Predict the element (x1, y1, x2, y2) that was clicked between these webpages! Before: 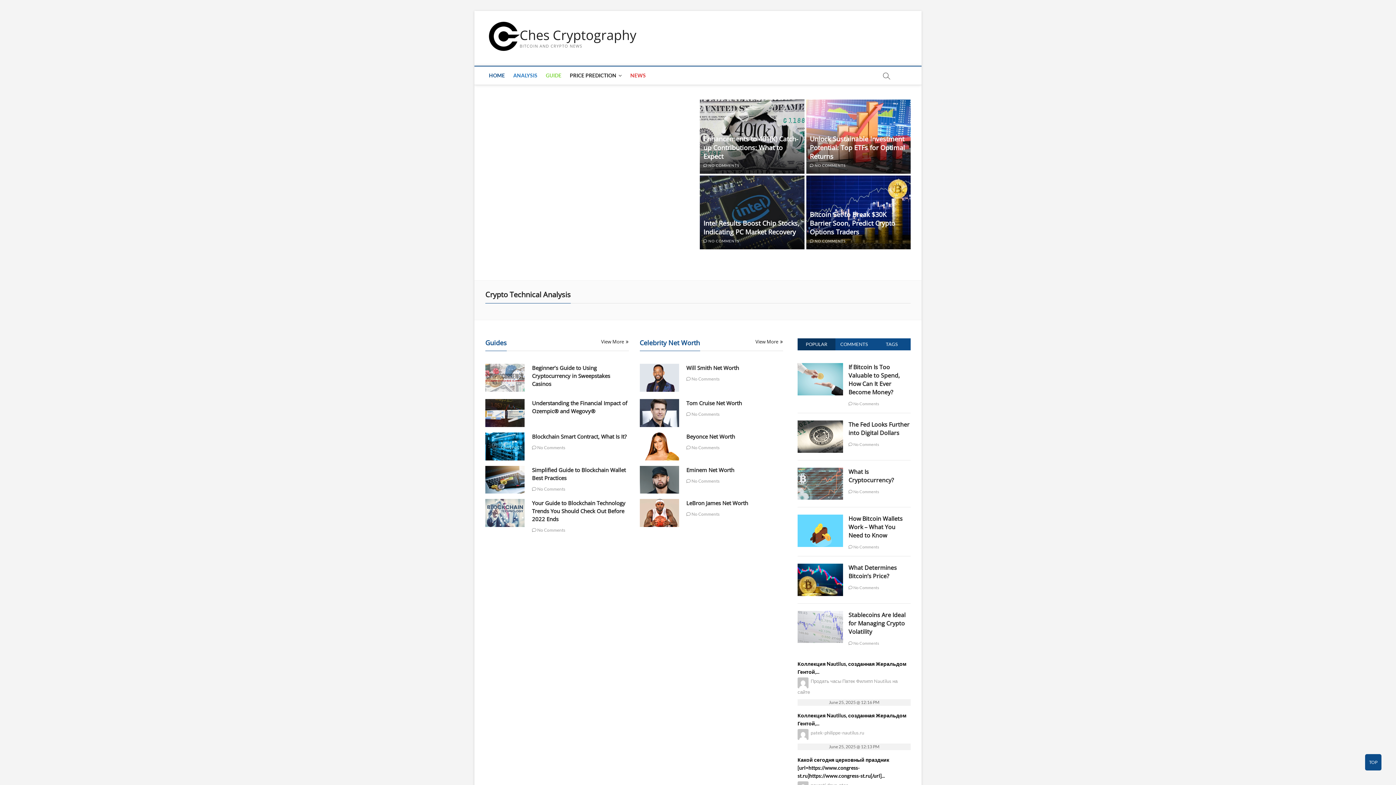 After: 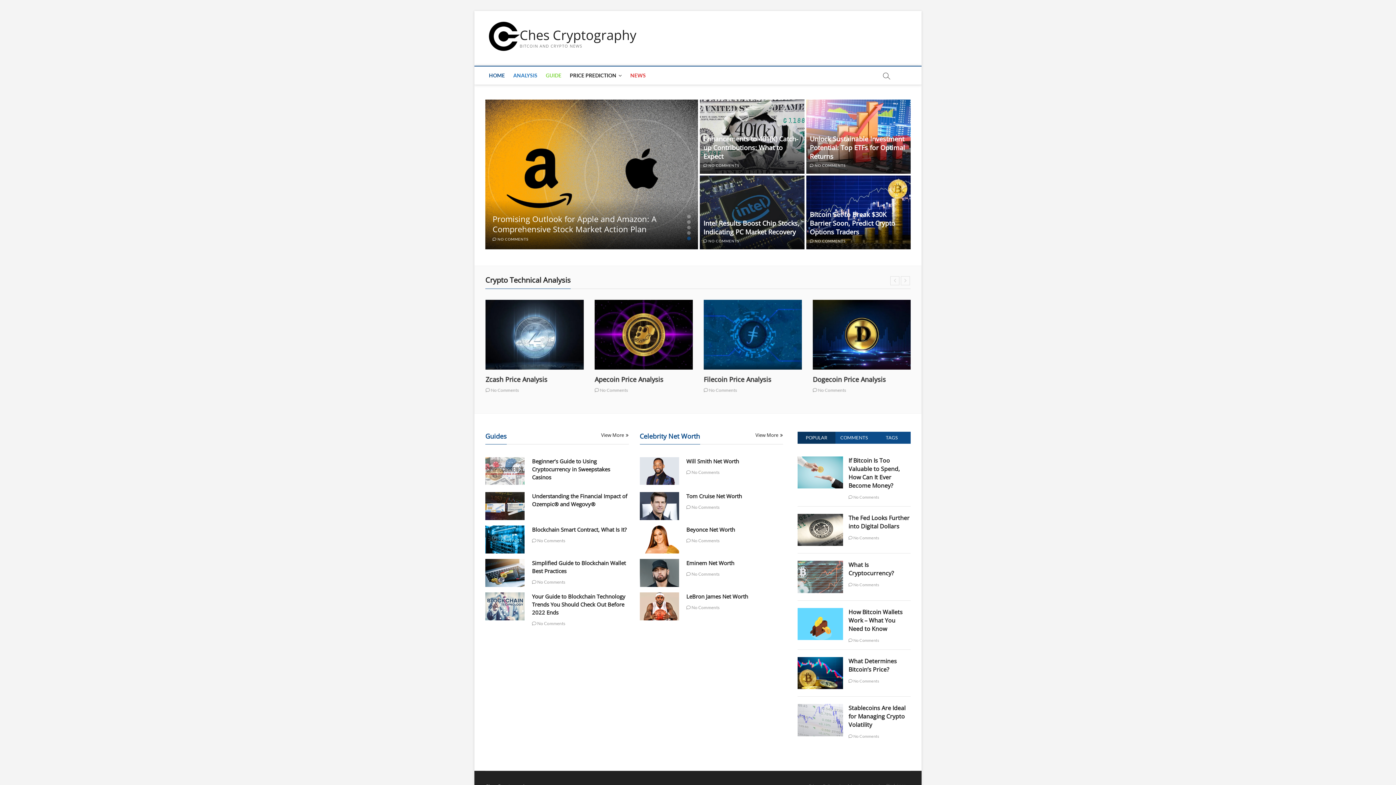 Action: label: TOP bbox: (1365, 754, 1381, 770)